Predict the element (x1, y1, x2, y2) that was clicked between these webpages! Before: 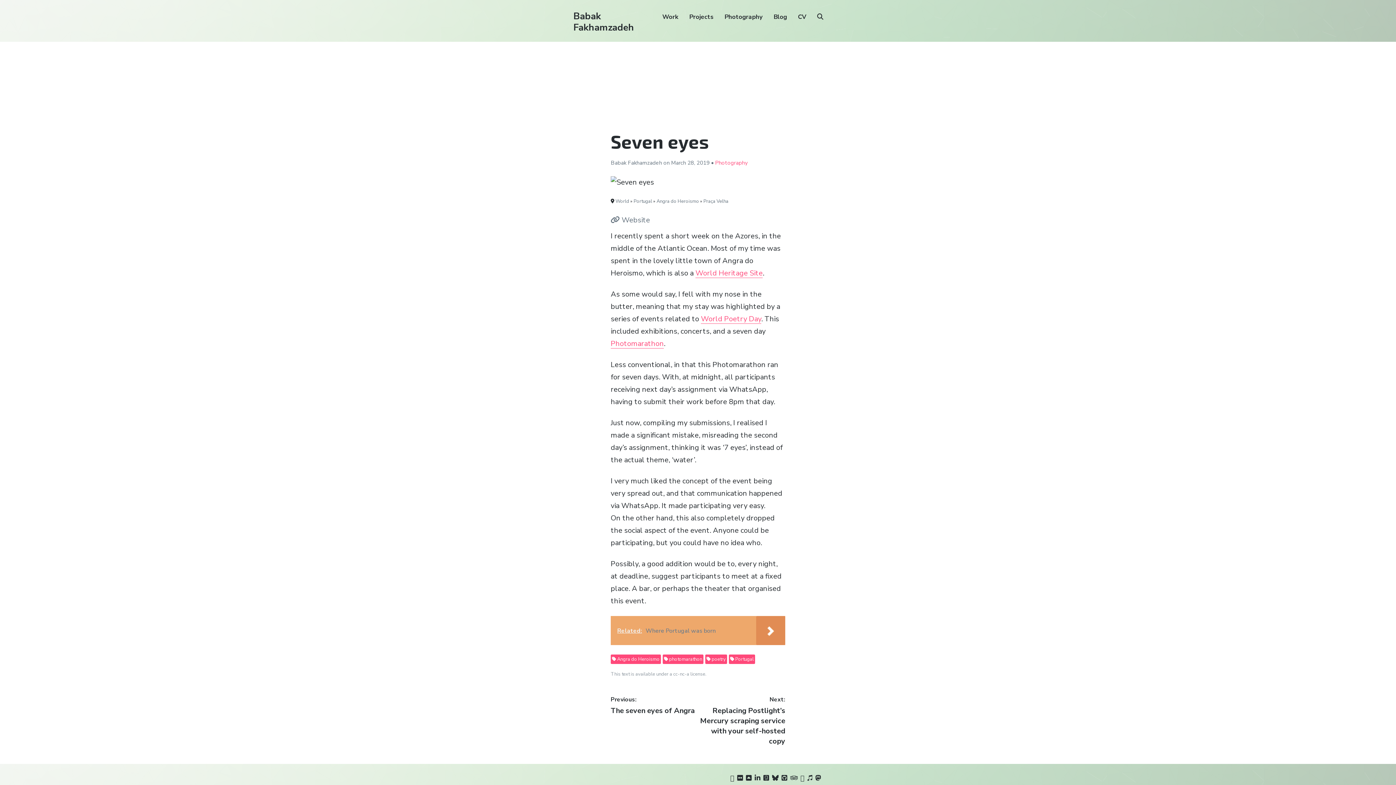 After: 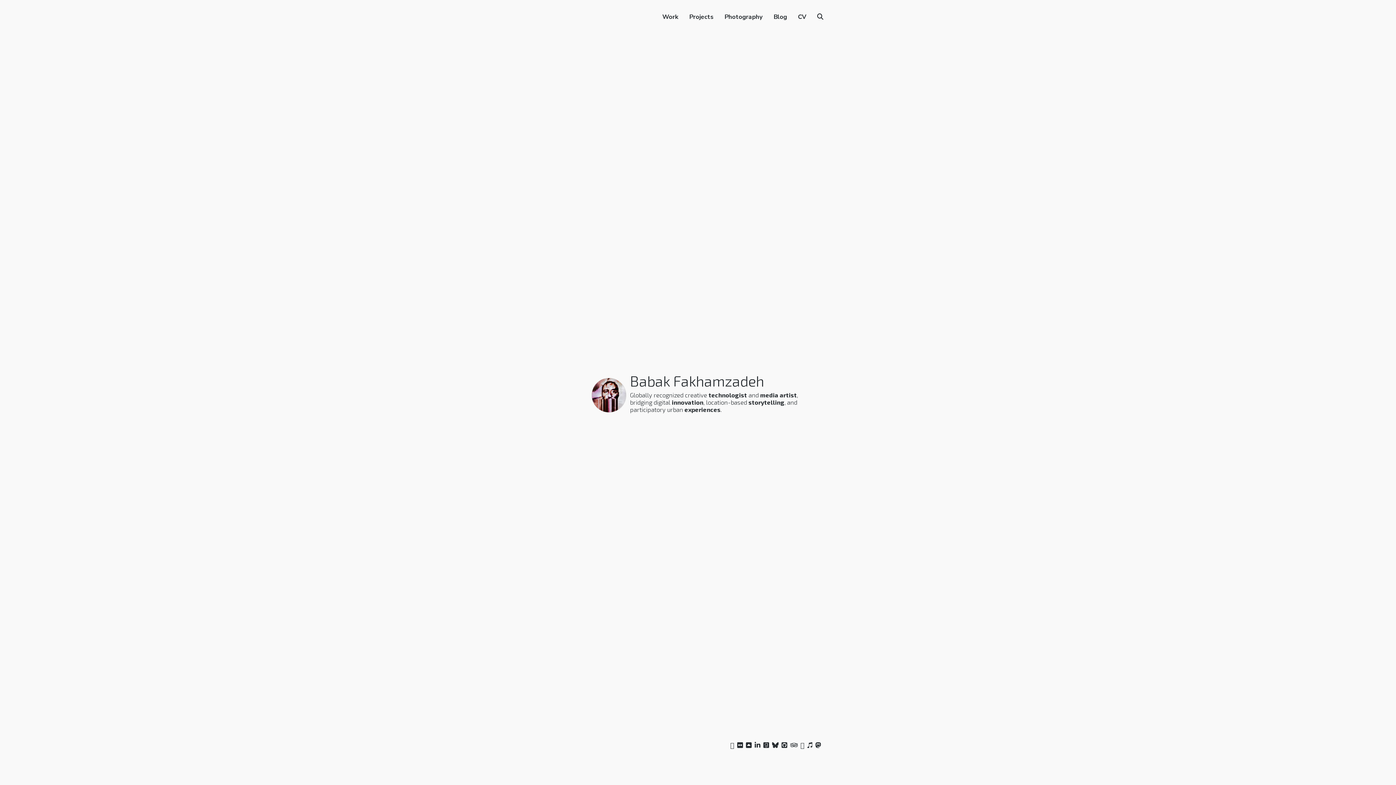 Action: bbox: (573, 9, 634, 33) label: Babak Fakhamzadeh